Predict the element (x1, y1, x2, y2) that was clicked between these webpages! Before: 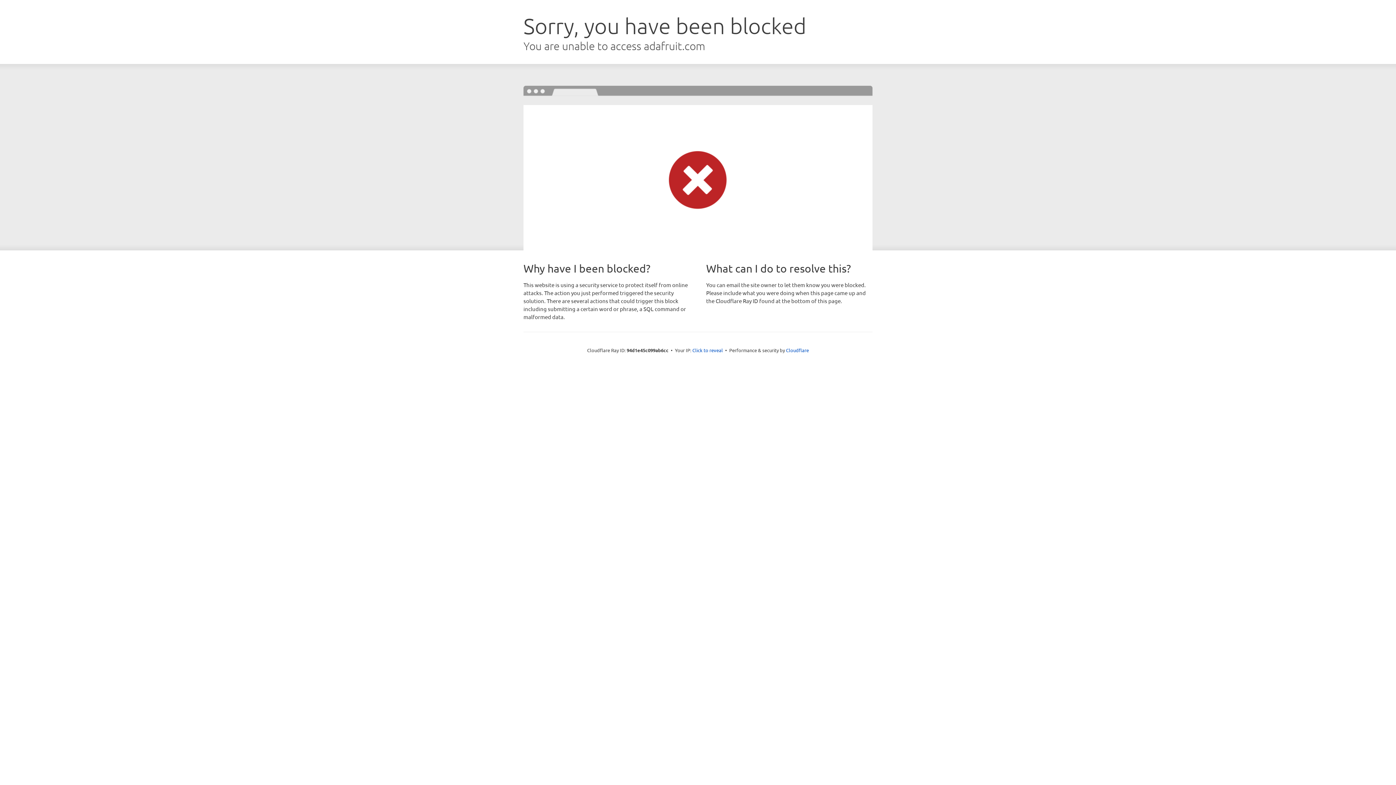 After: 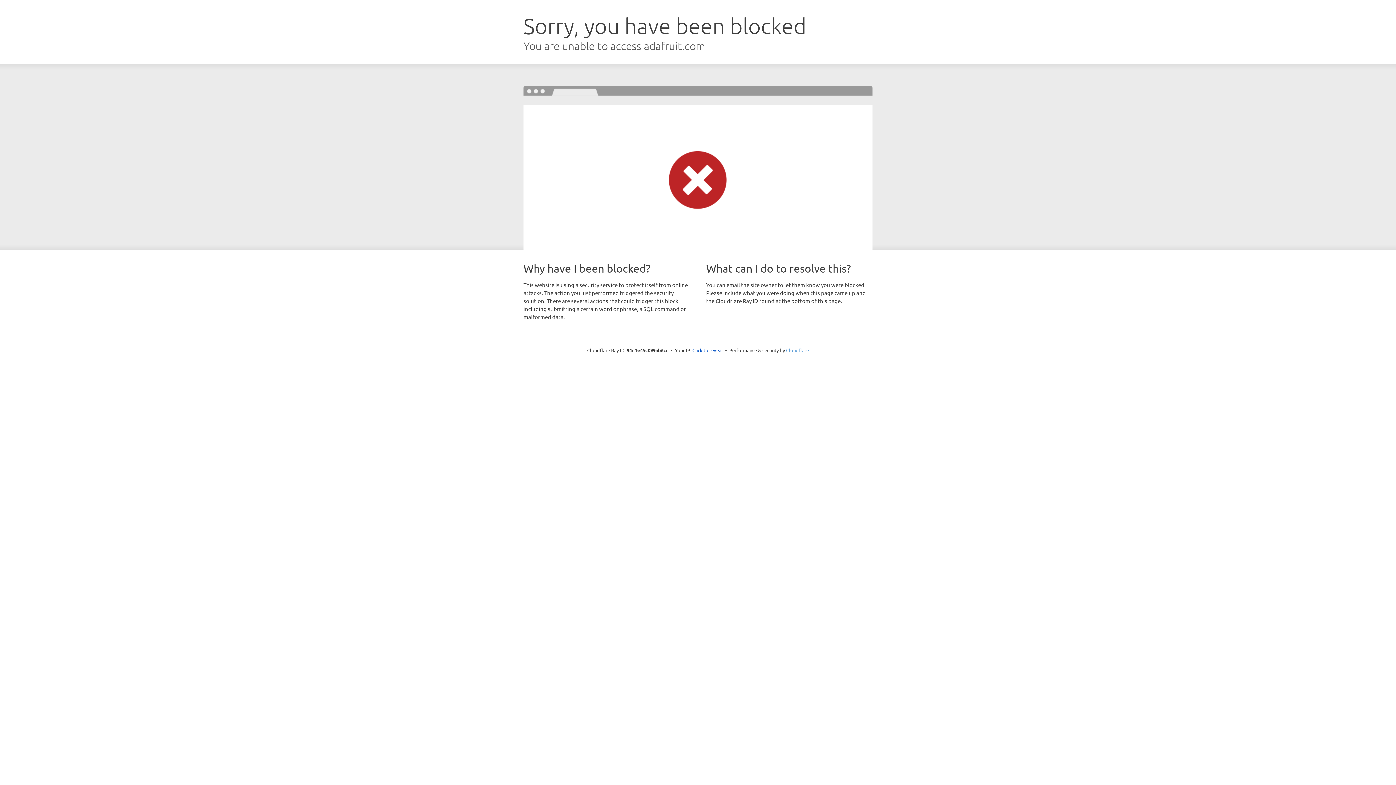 Action: bbox: (786, 347, 809, 353) label: Cloudflare